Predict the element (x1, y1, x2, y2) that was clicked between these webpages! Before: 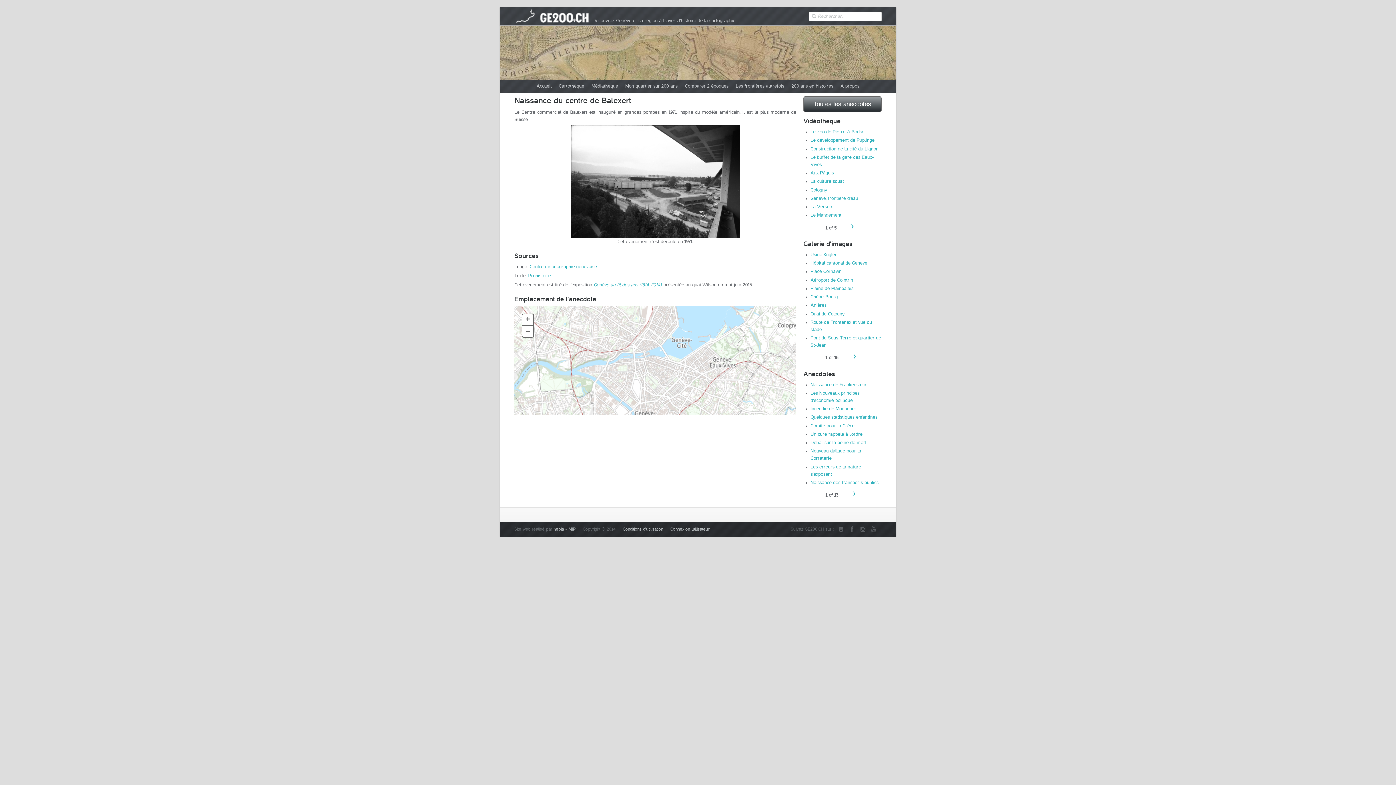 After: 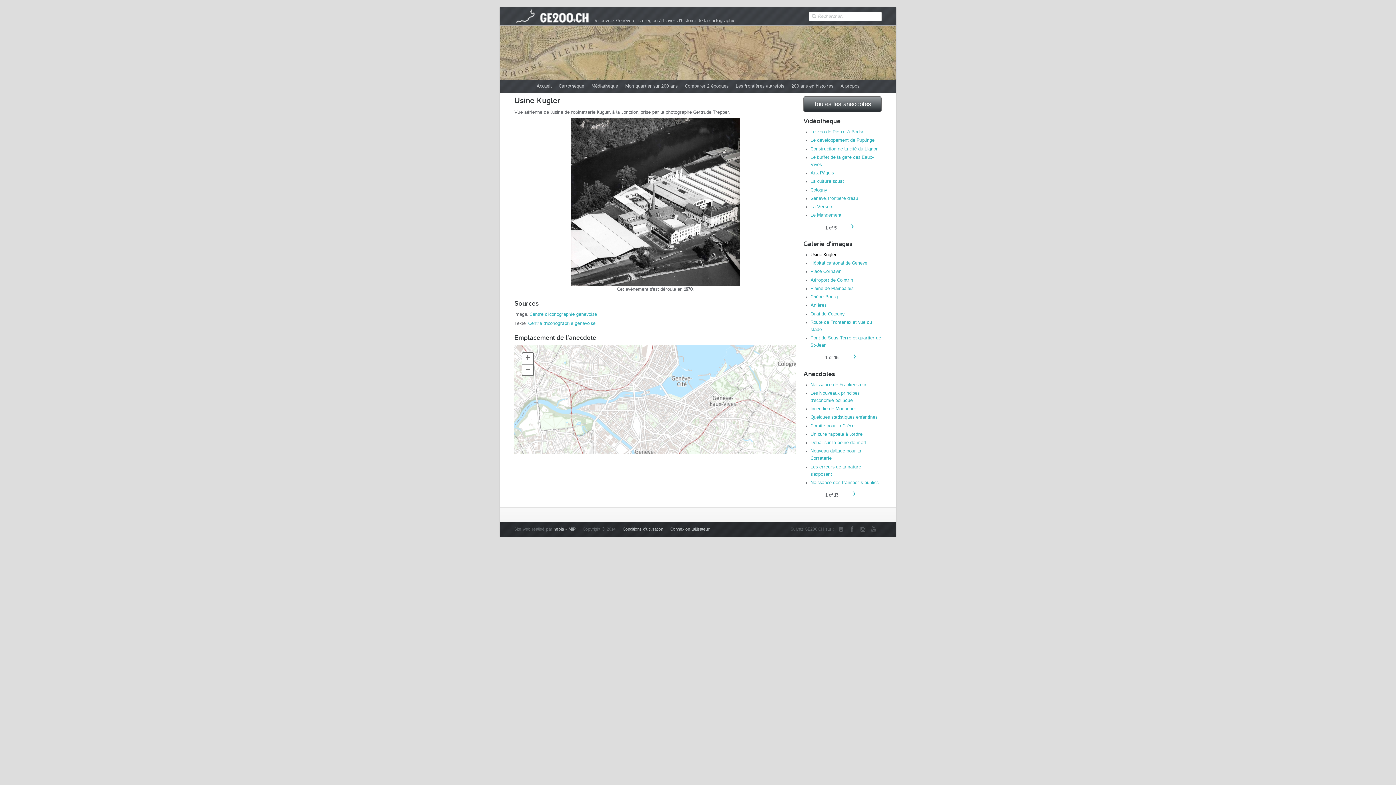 Action: label: Usine Kugler bbox: (810, 252, 836, 257)